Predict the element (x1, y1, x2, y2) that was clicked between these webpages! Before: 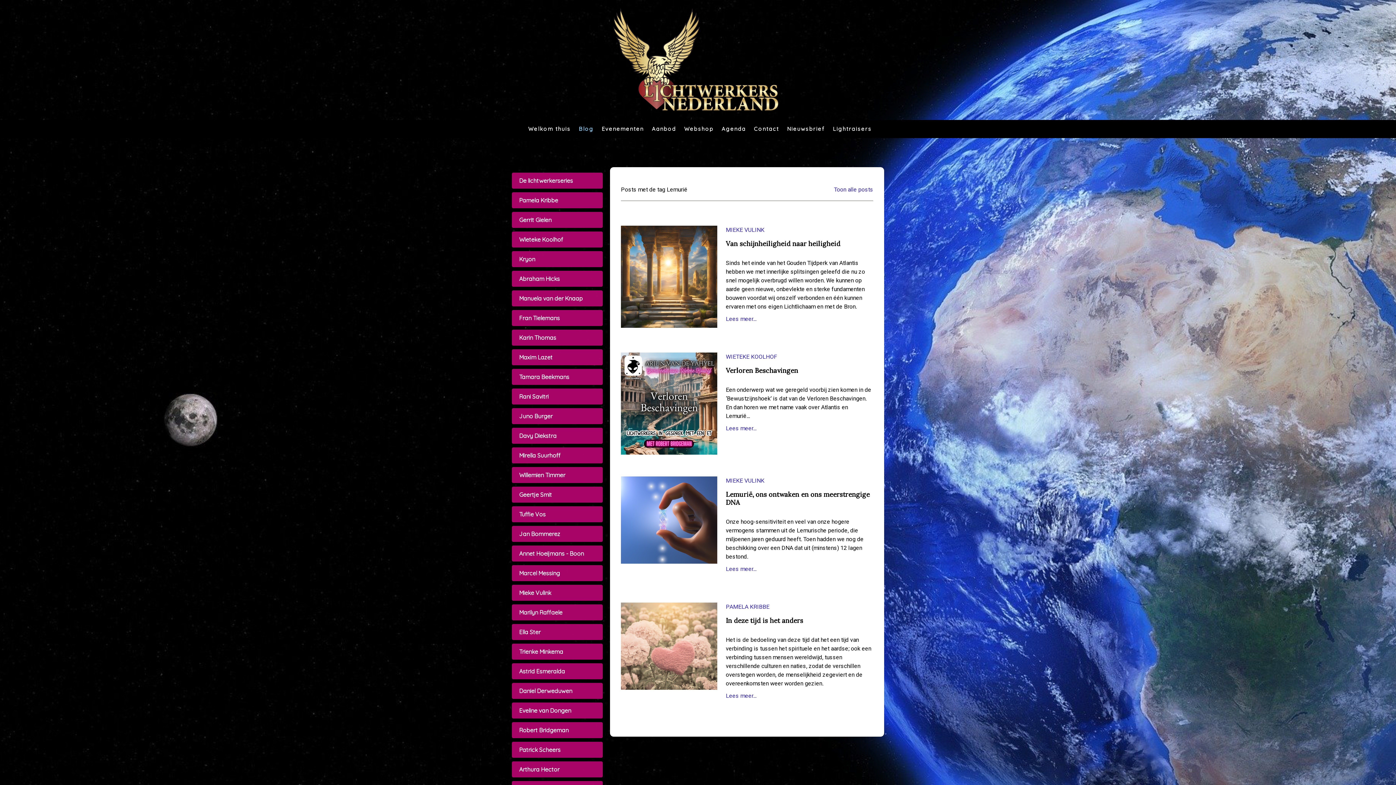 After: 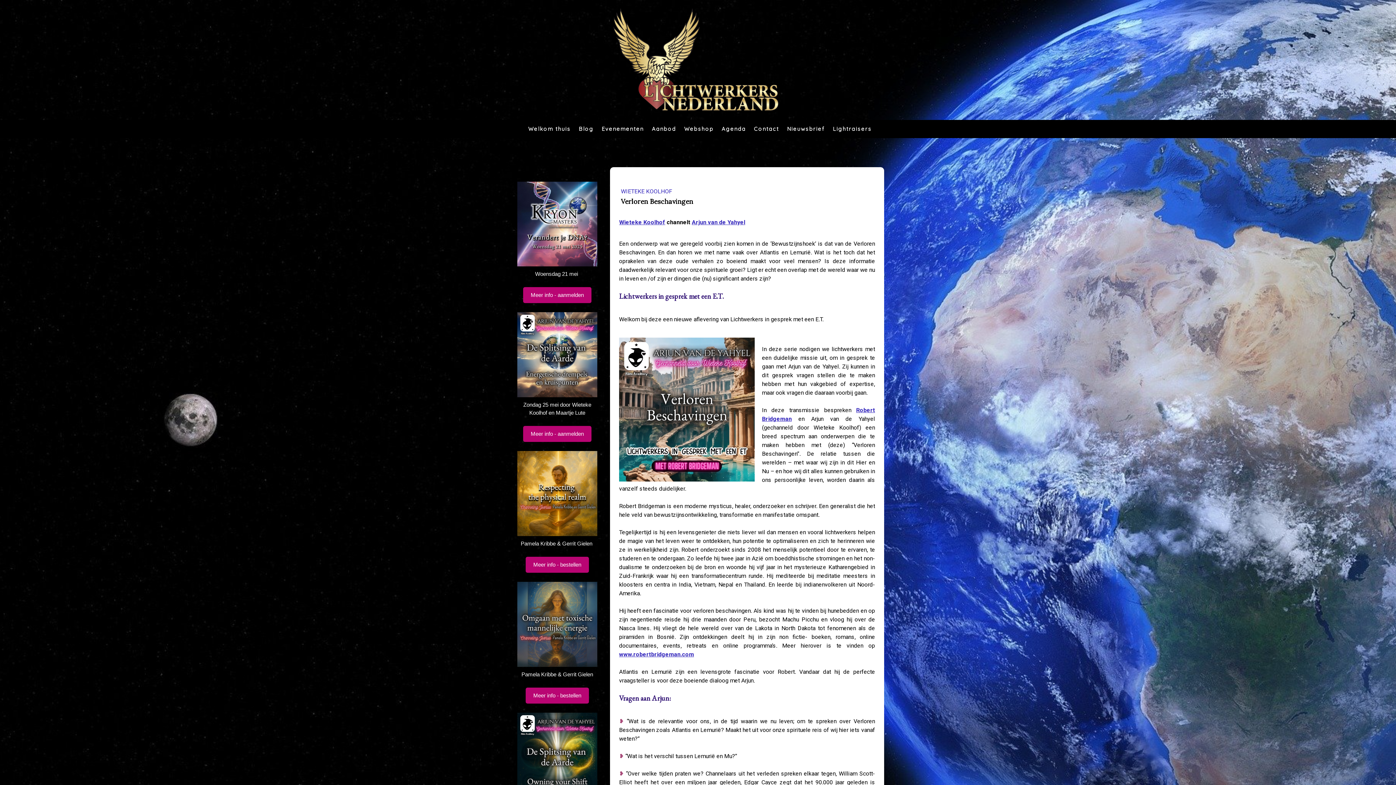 Action: bbox: (621, 353, 717, 360)